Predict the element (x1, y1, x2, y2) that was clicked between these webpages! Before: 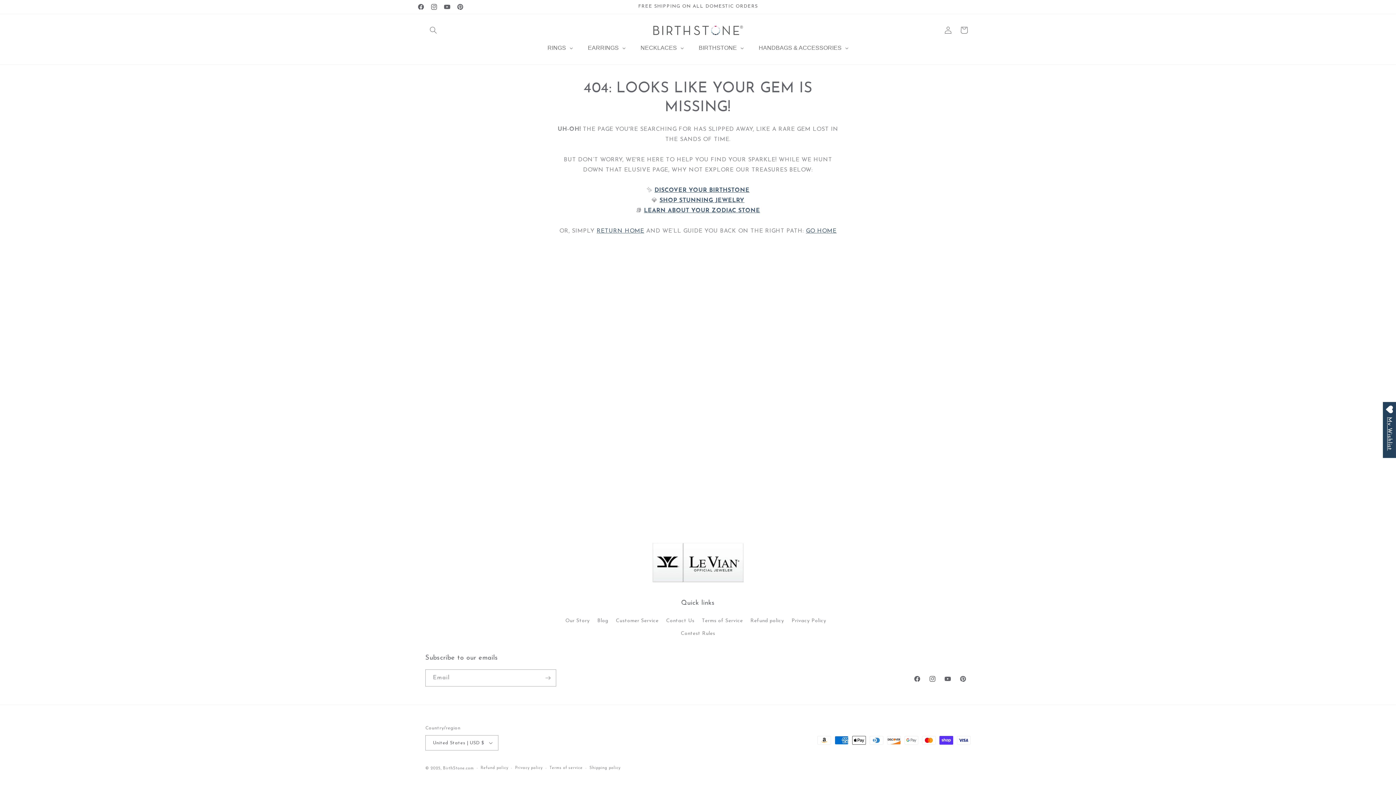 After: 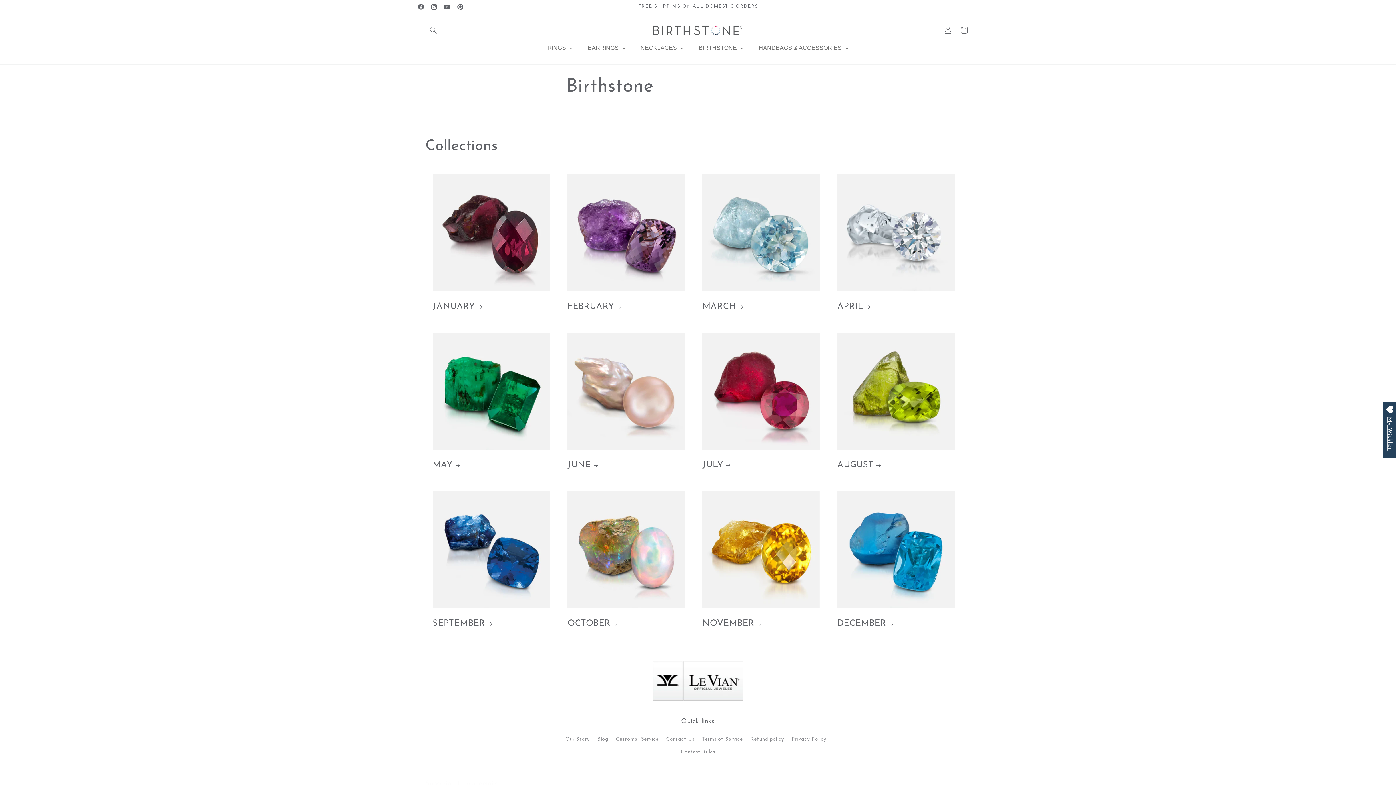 Action: label: DISCOVER YOUR BIRTHSTONE bbox: (654, 187, 749, 193)